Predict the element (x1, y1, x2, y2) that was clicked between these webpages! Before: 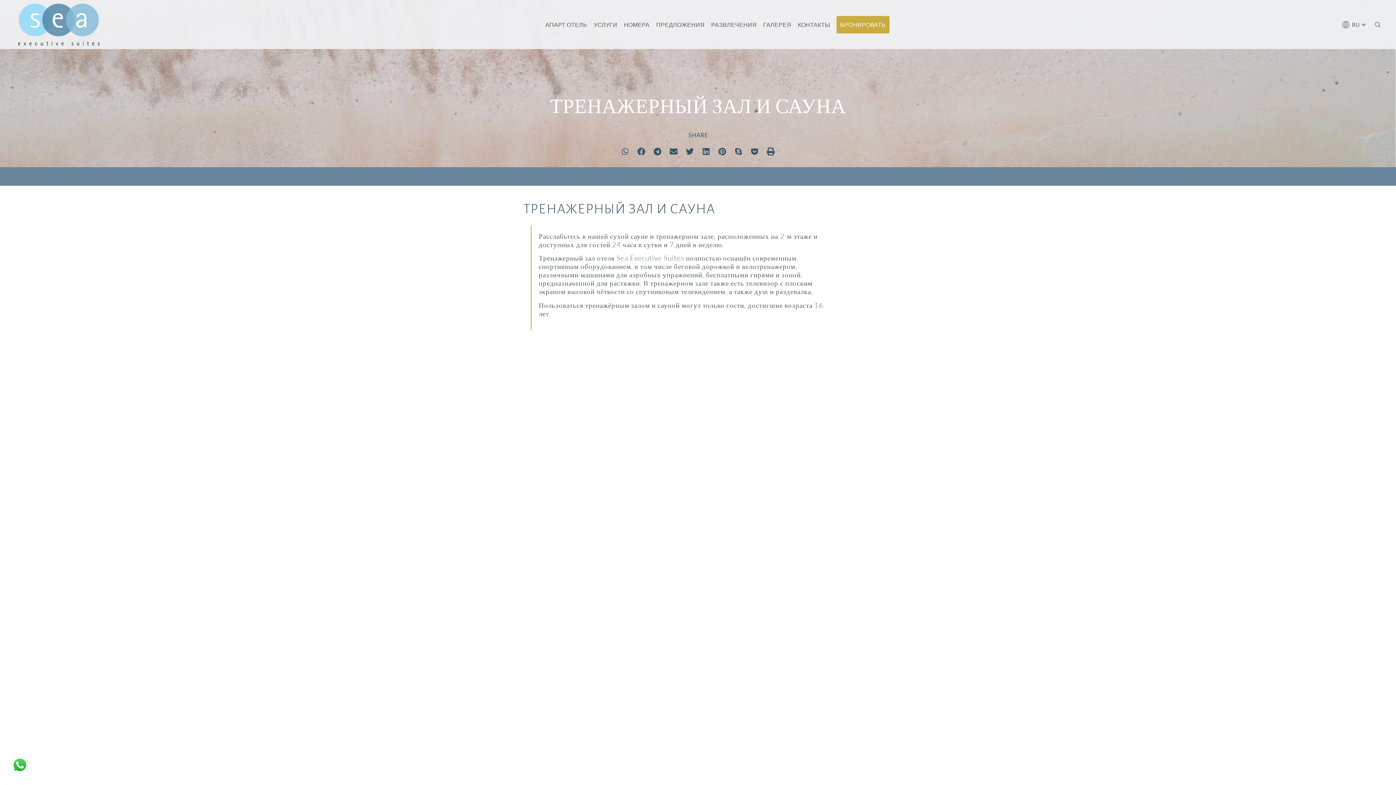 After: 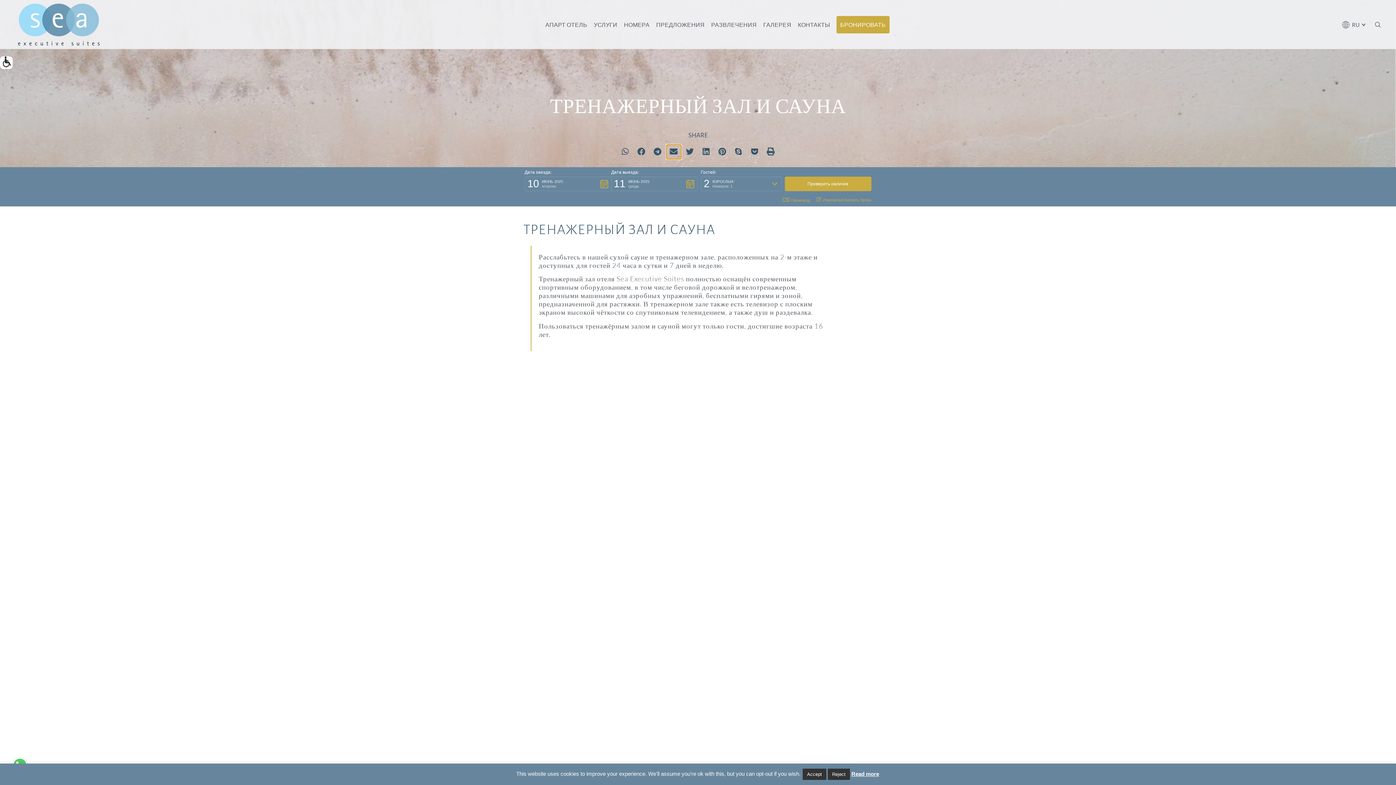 Action: bbox: (666, 144, 681, 159) label: Поделиться в email